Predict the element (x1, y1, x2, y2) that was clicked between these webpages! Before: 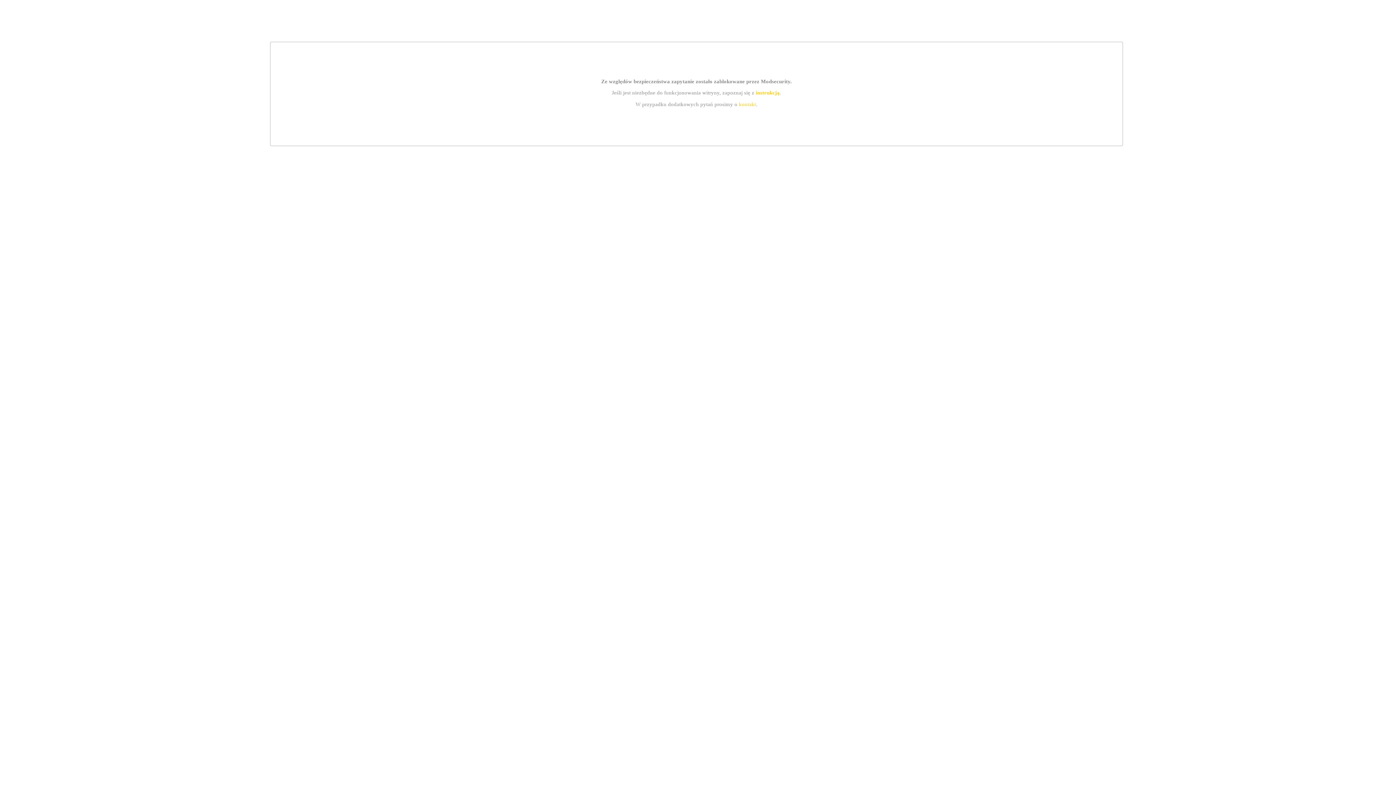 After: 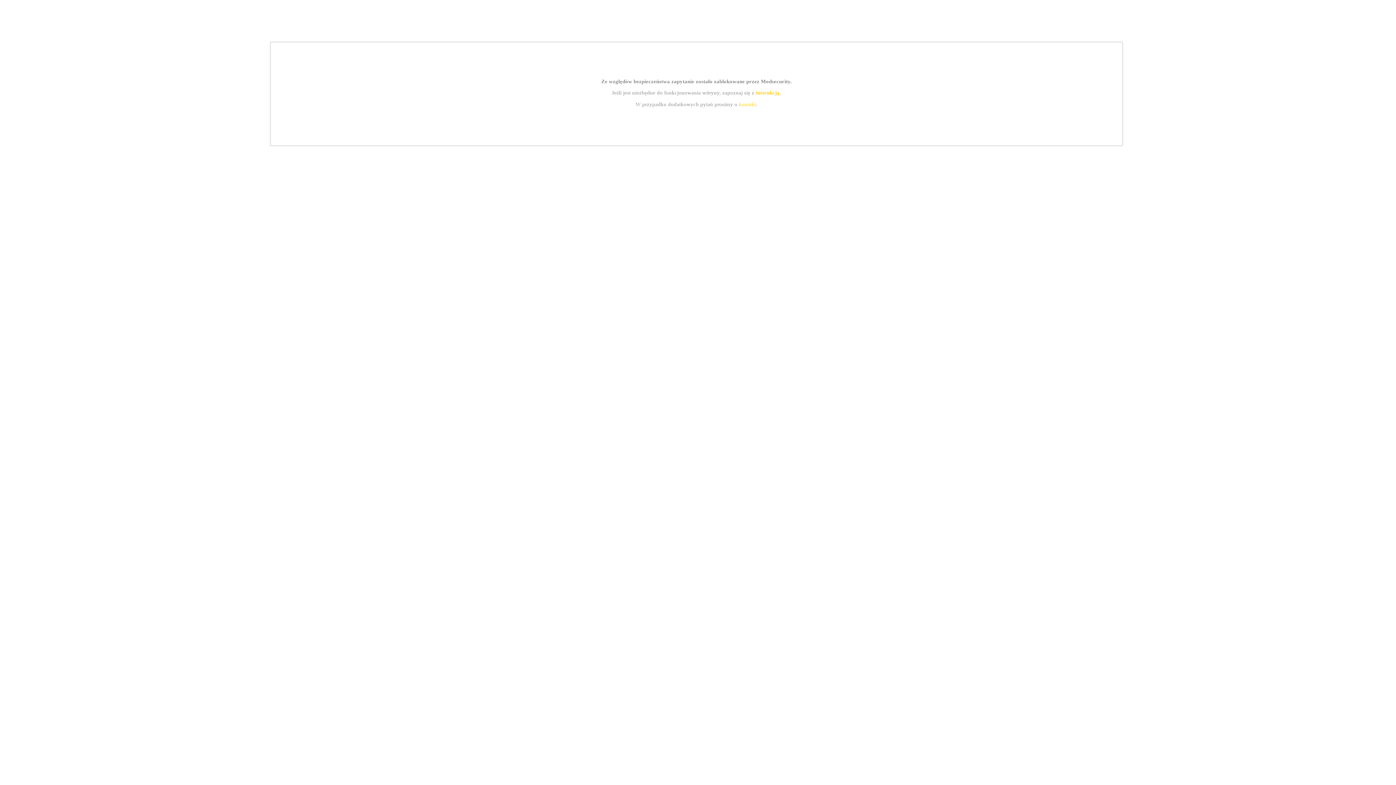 Action: bbox: (755, 89, 779, 95) label: instrukcją